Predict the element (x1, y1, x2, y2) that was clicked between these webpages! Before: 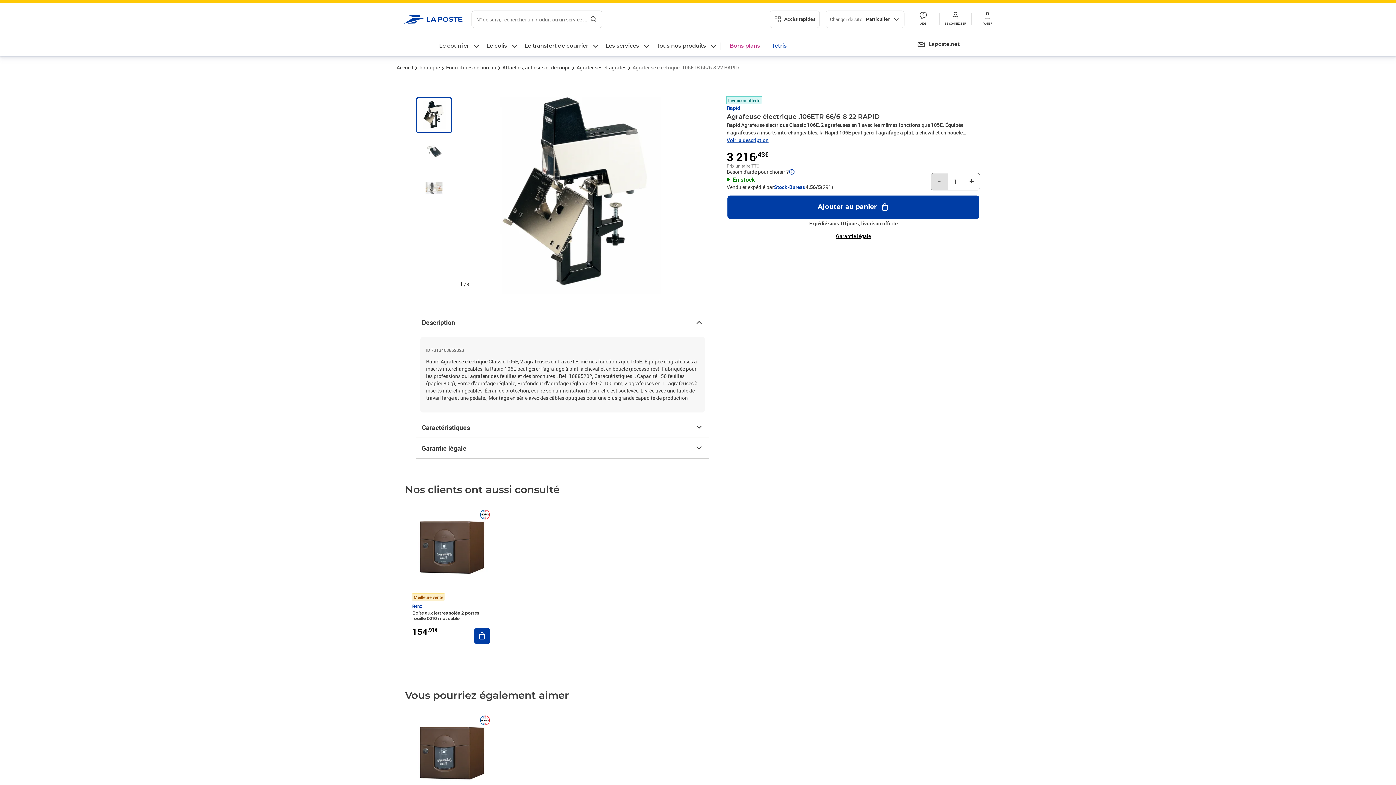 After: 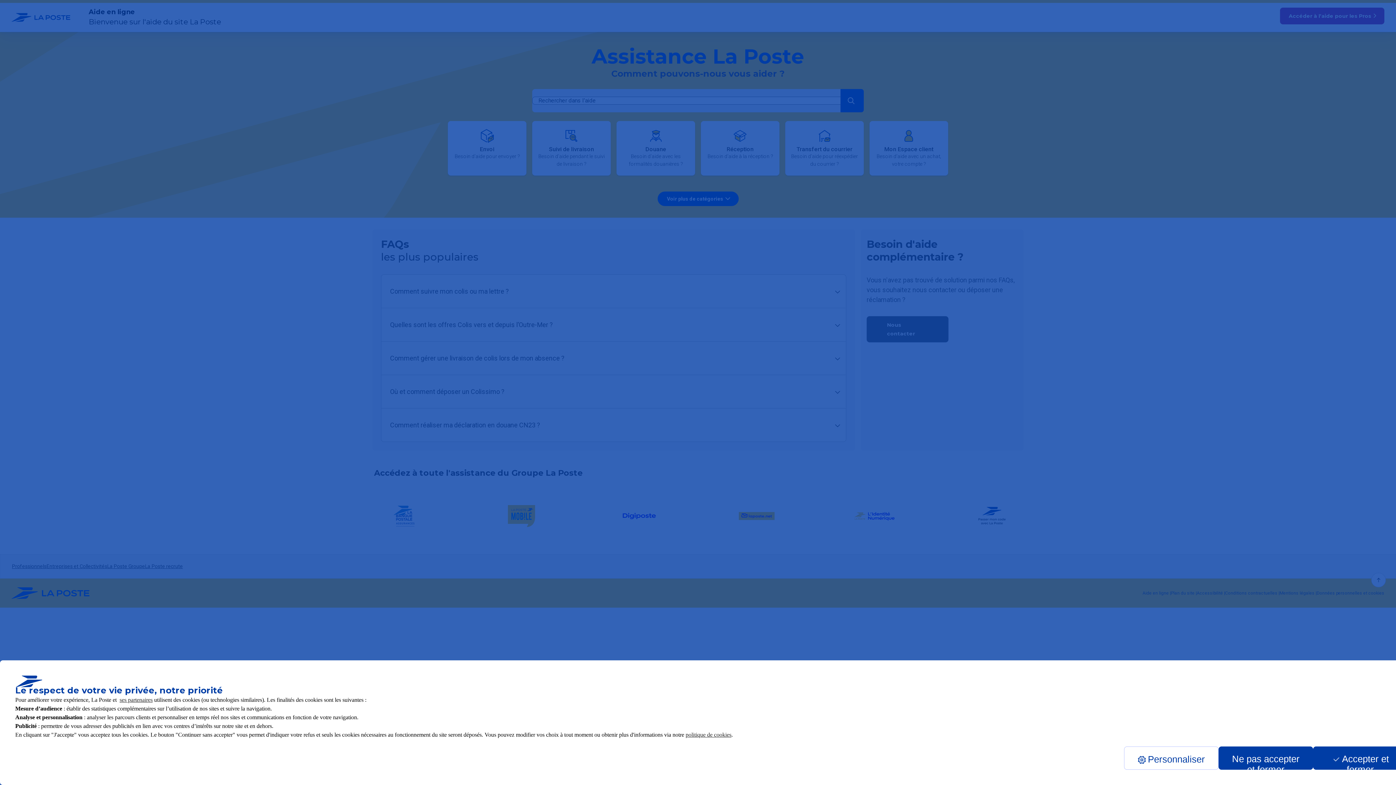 Action: label: AIDE bbox: (907, 11, 939, 27)